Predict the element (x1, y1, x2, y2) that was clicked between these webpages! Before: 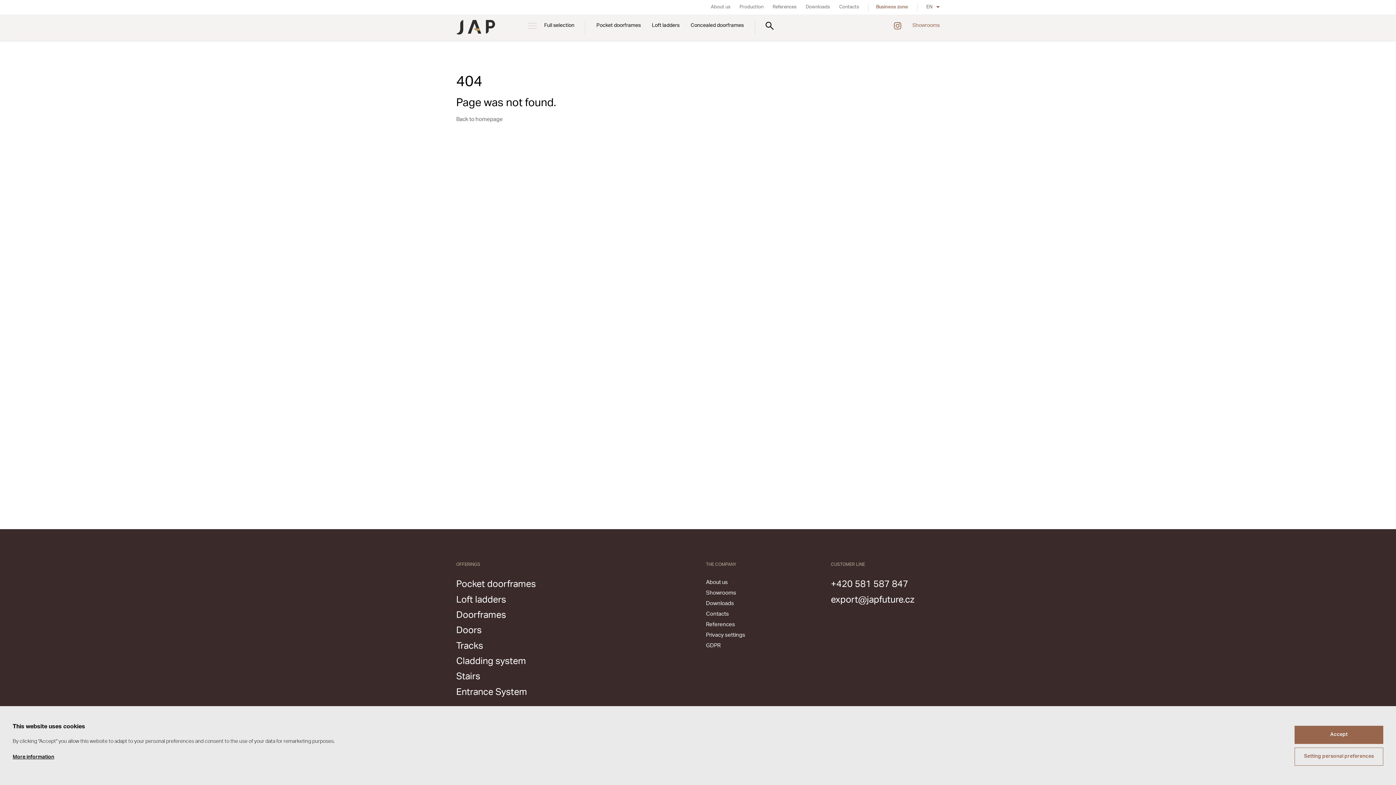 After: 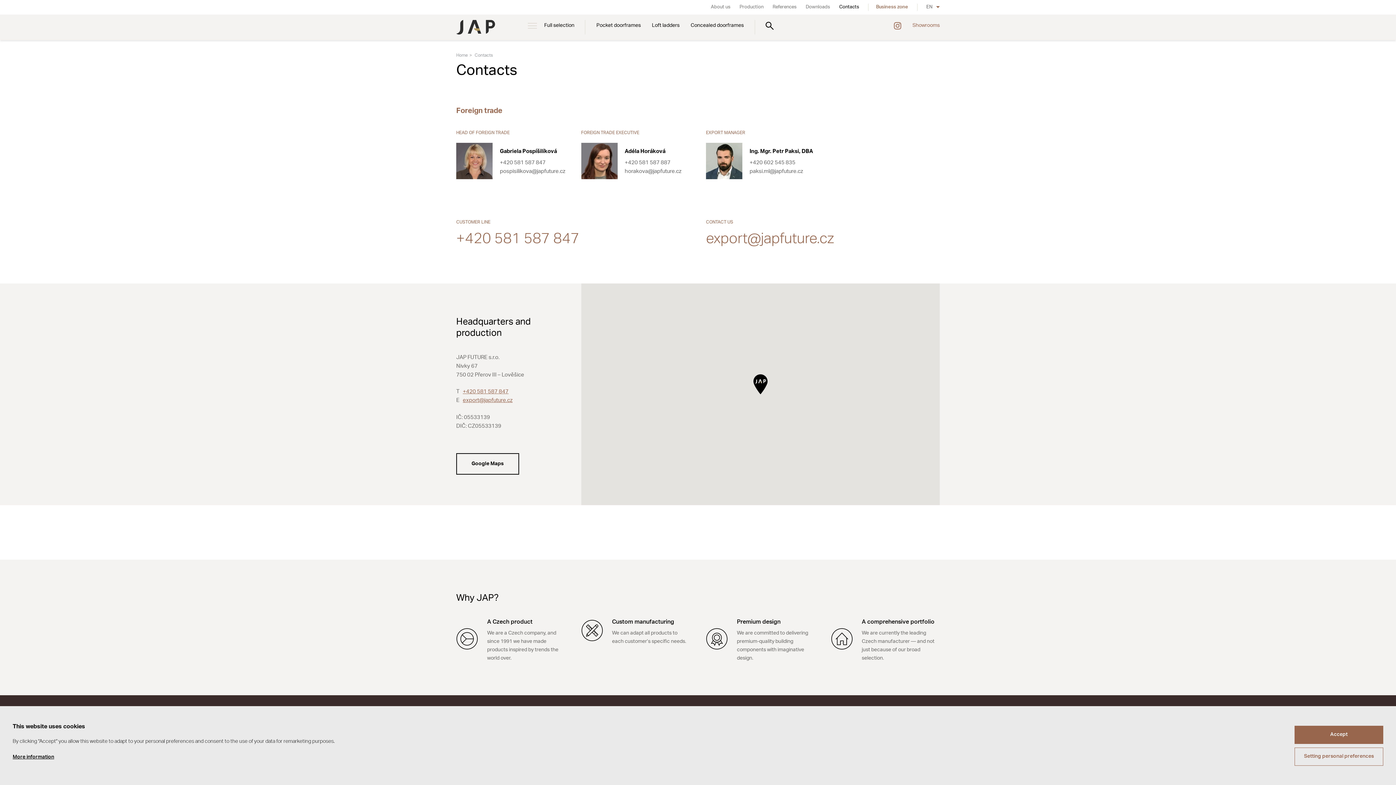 Action: label: Contacts bbox: (839, 0, 859, 14)